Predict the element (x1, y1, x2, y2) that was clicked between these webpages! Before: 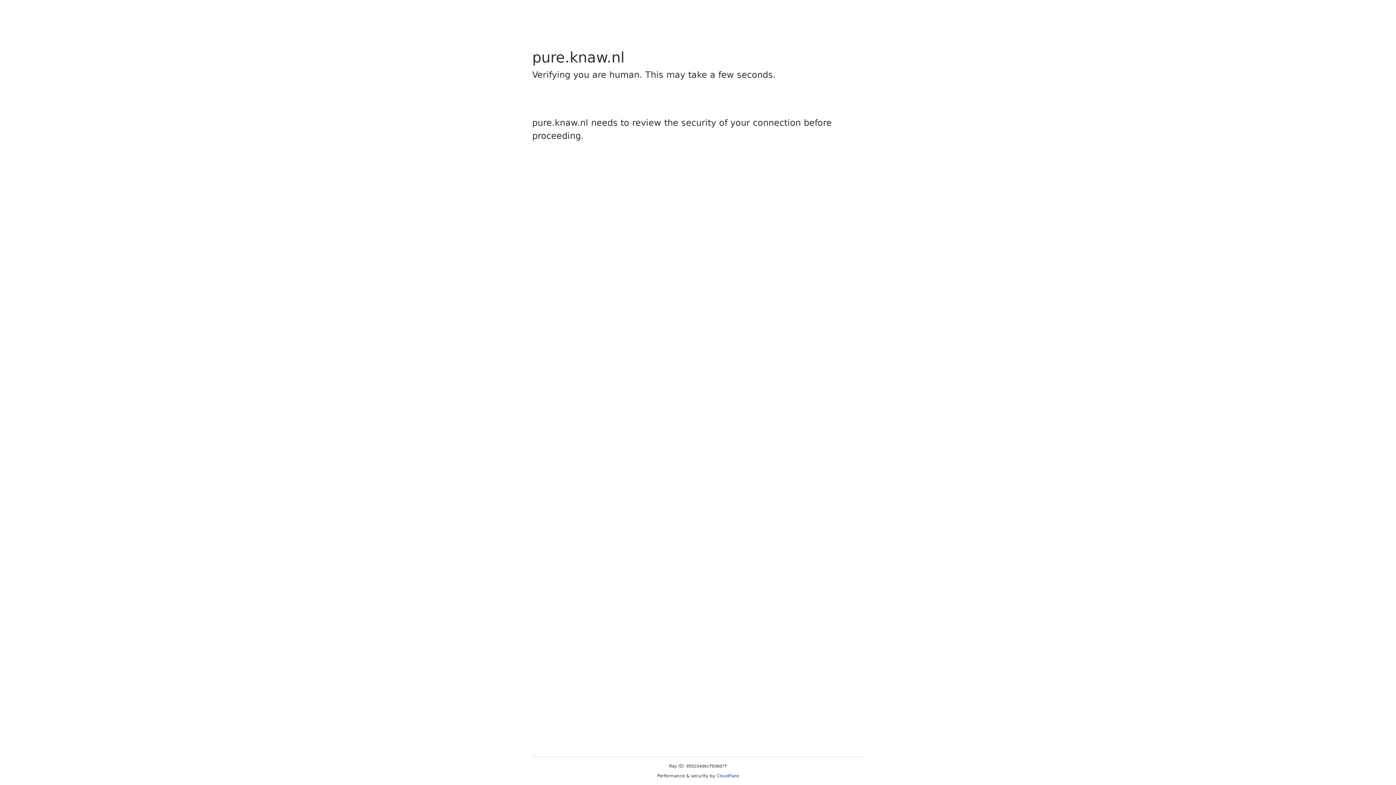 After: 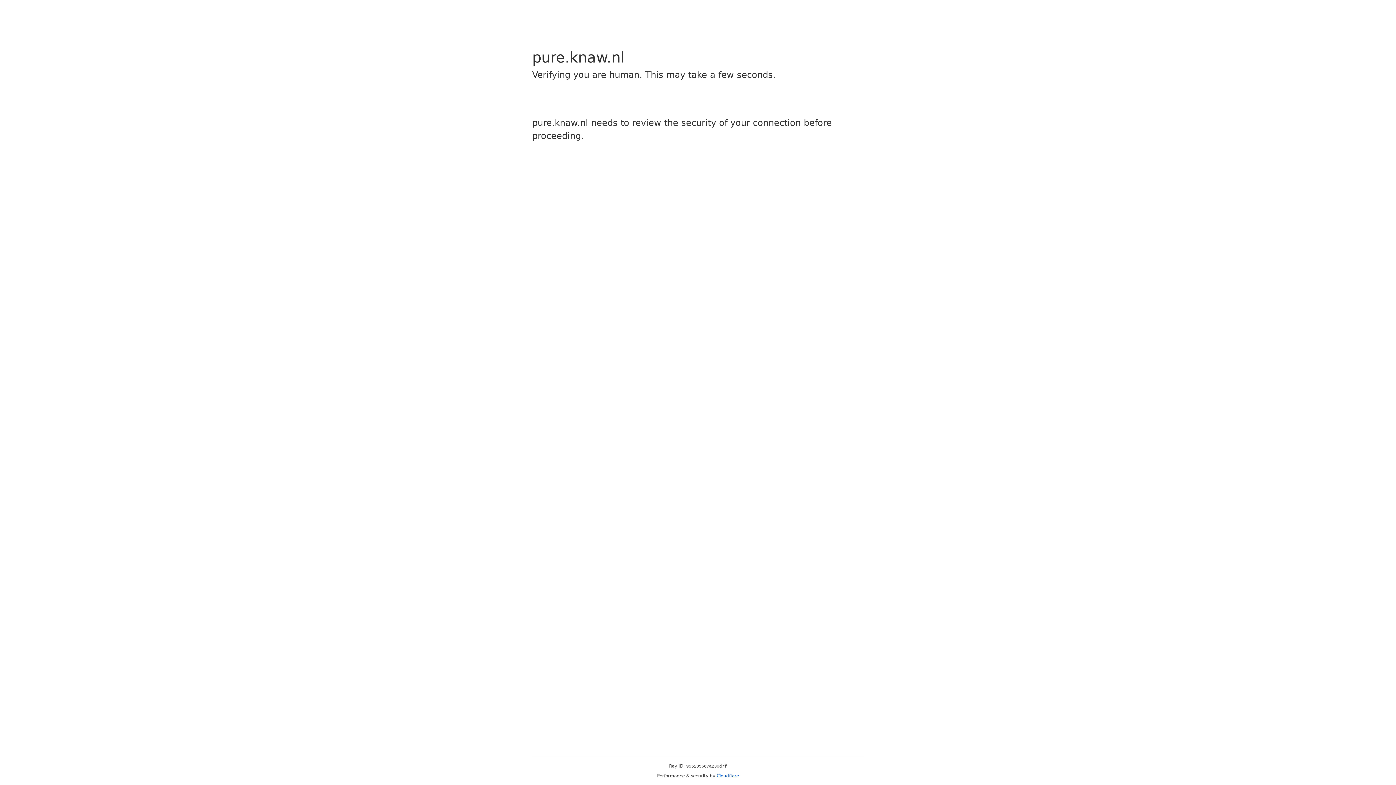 Action: label: Cloudflare bbox: (716, 773, 739, 778)